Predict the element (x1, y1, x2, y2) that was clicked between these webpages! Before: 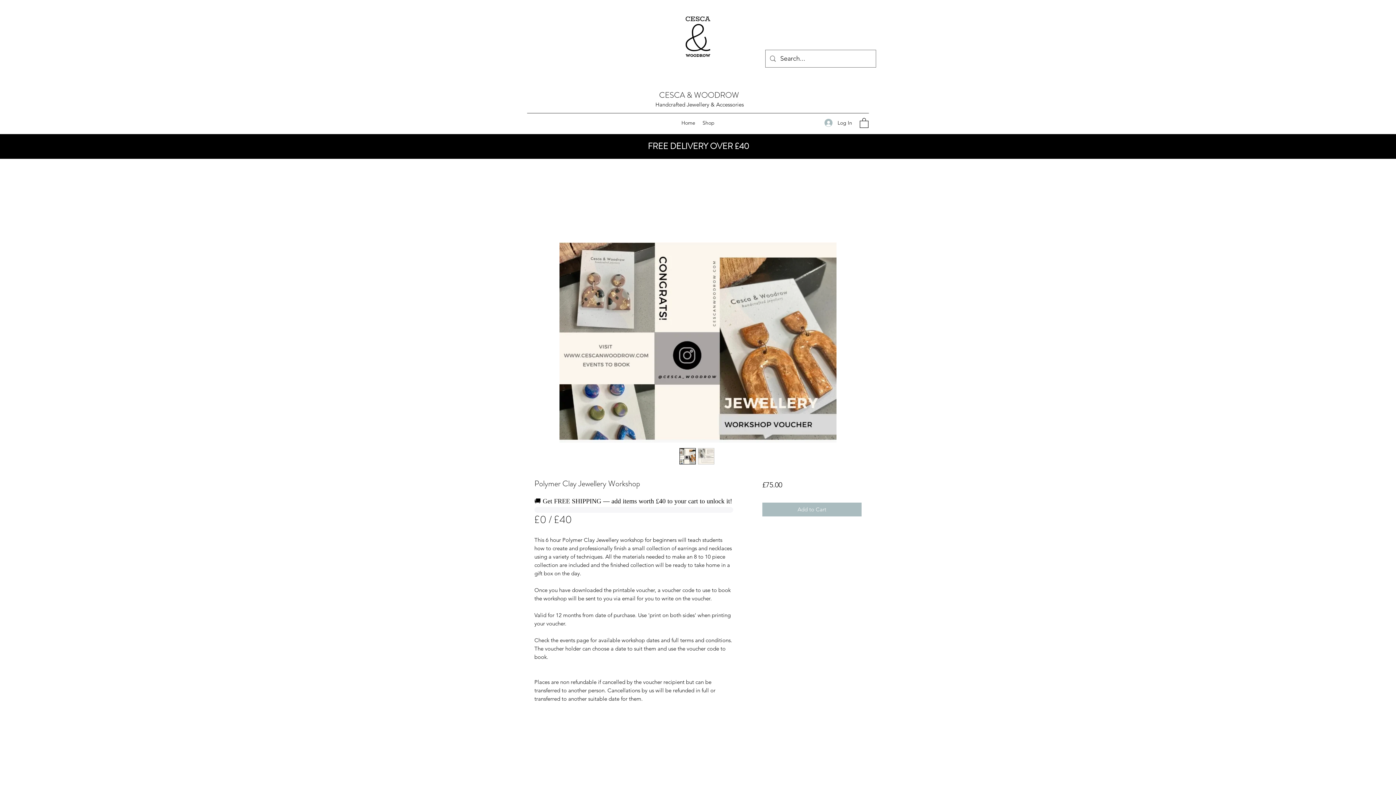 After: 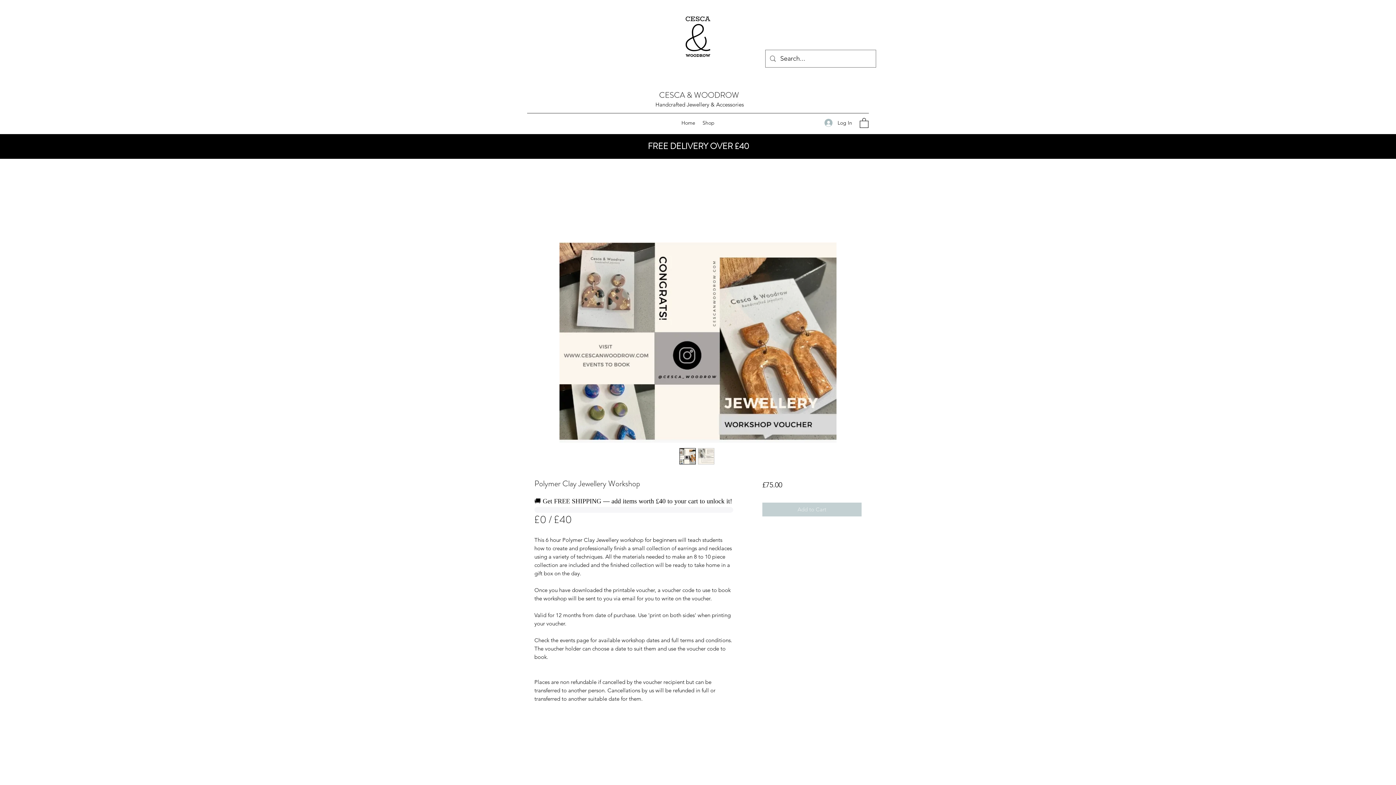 Action: label: Add to Cart bbox: (762, 502, 861, 516)